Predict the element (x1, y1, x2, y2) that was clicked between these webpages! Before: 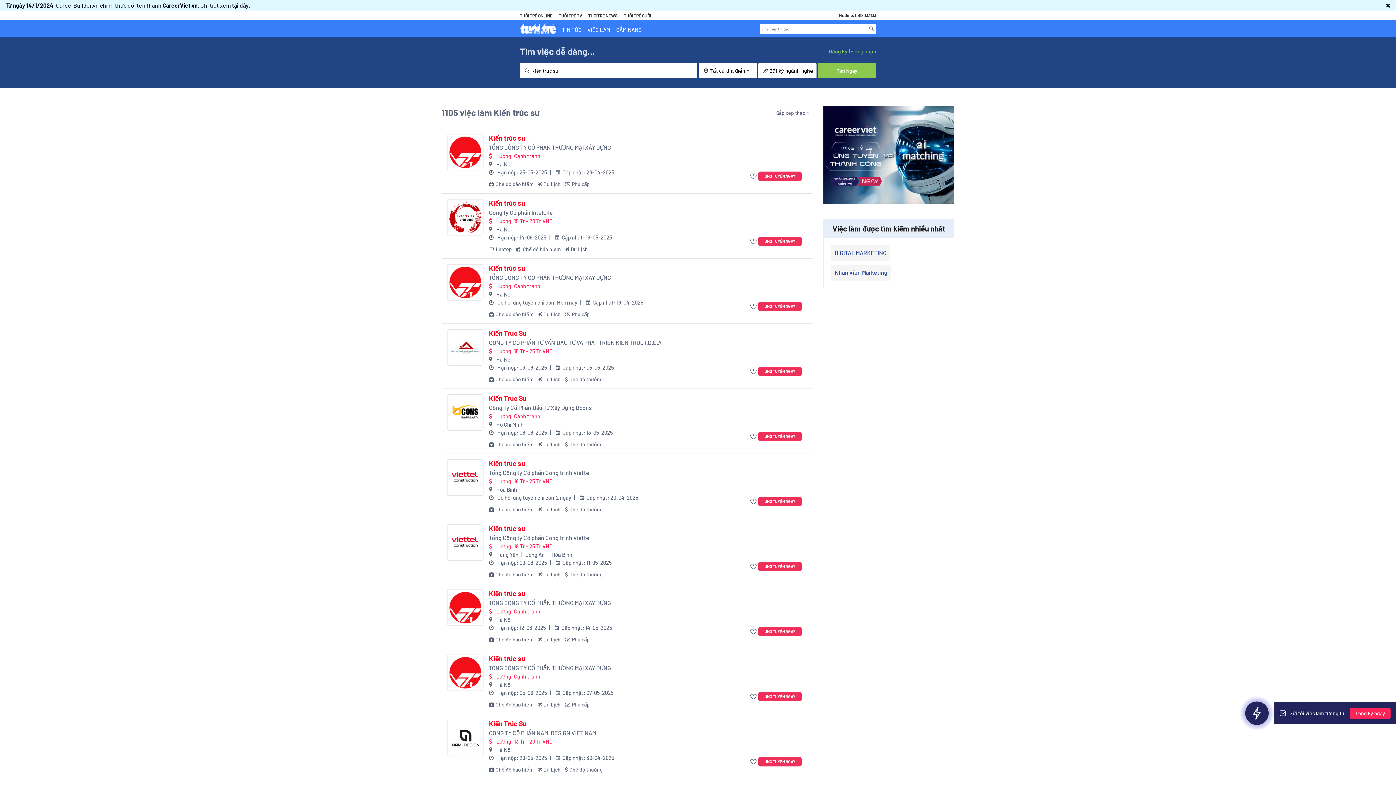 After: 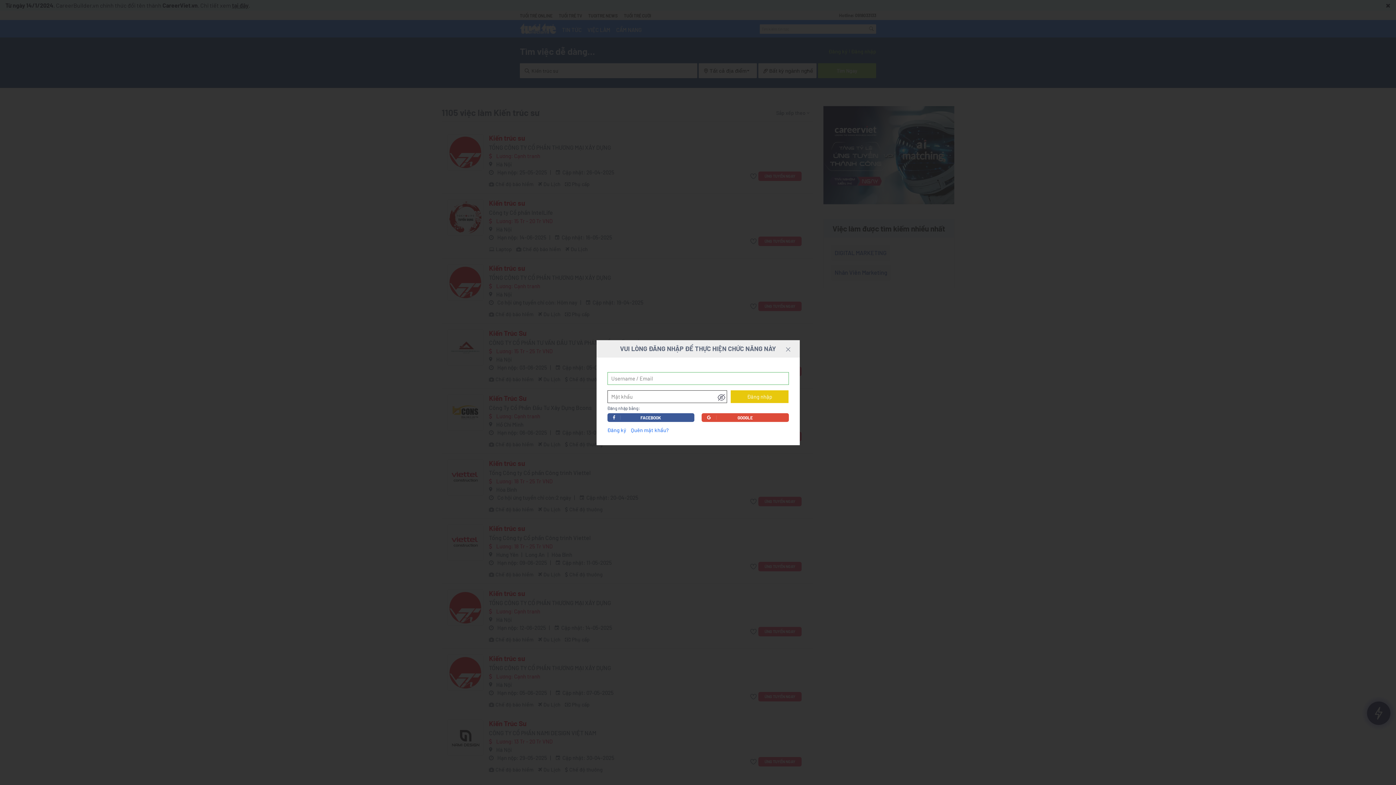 Action: bbox: (750, 692, 758, 701)